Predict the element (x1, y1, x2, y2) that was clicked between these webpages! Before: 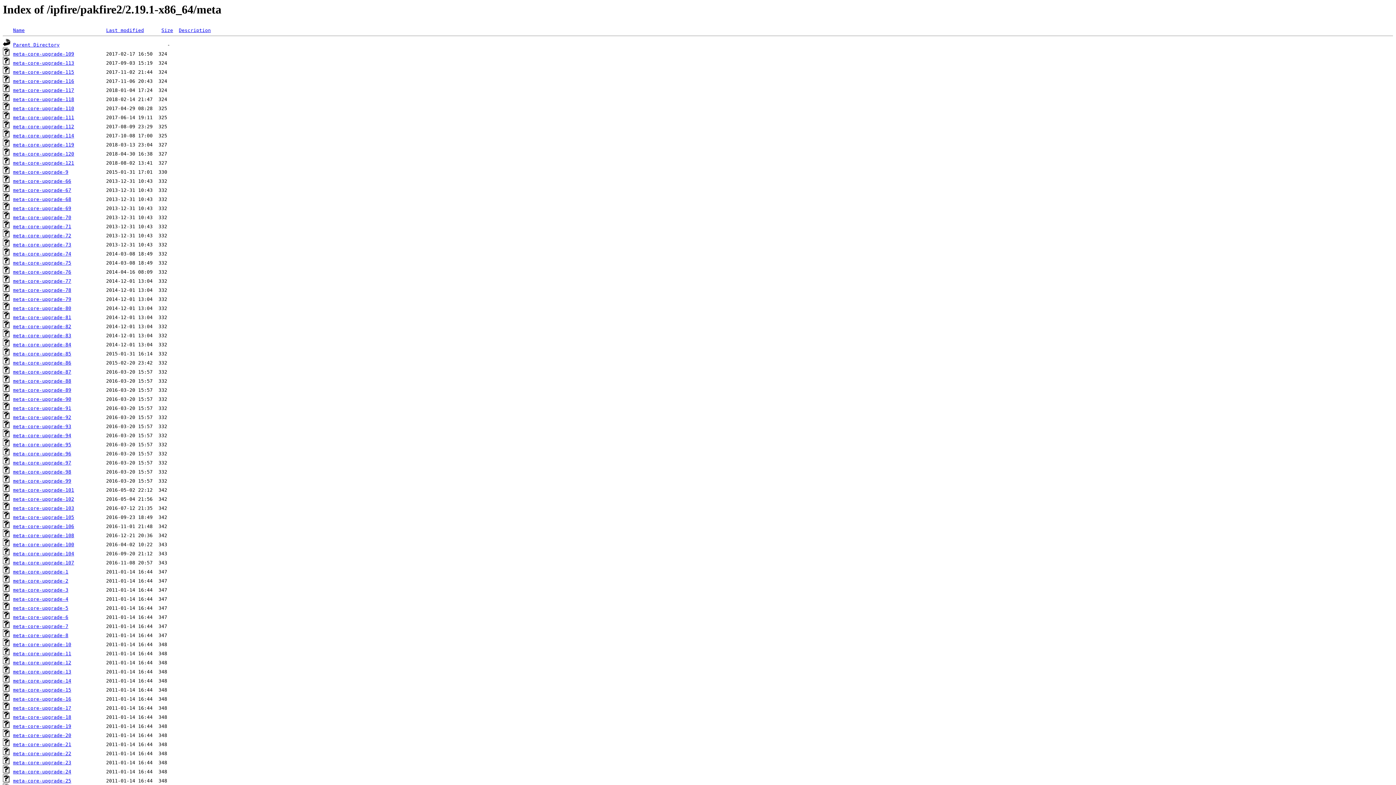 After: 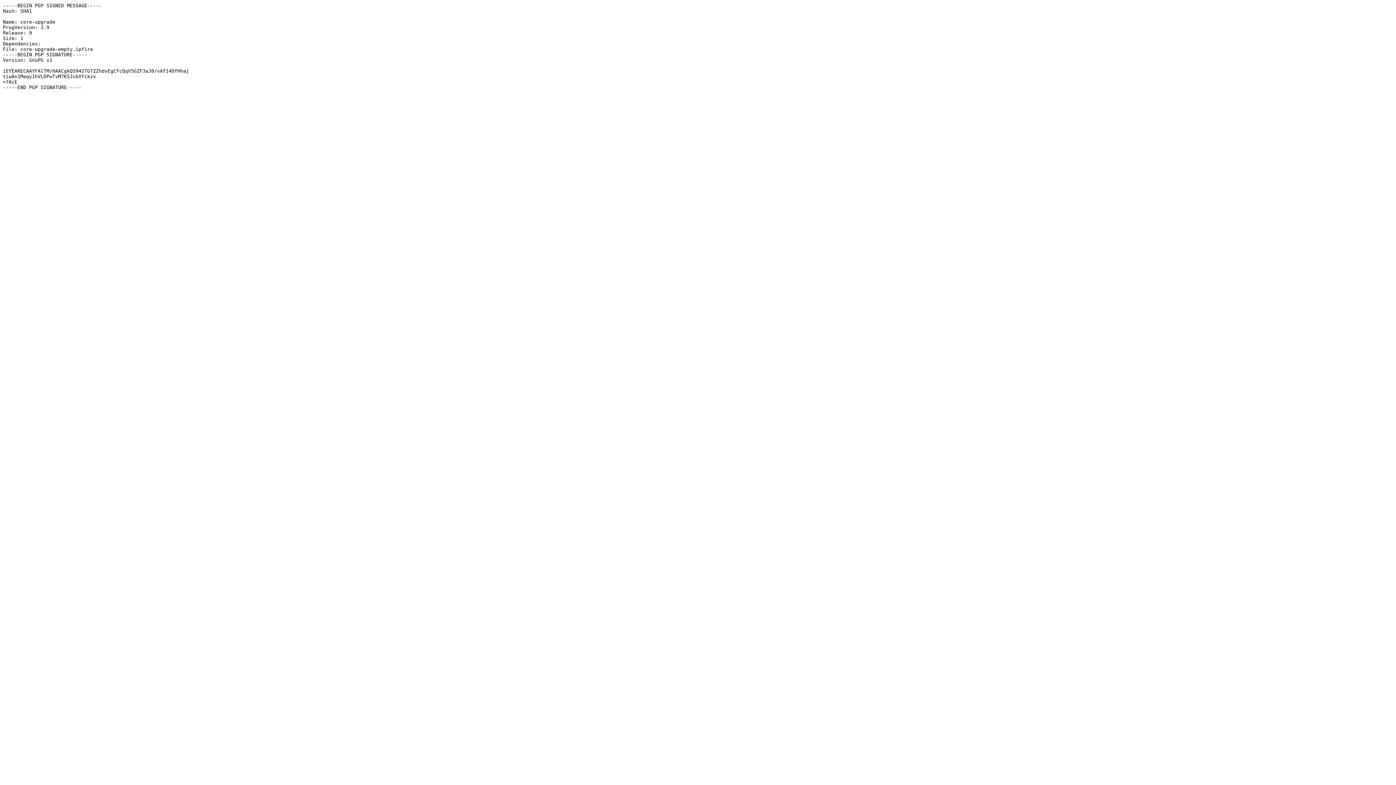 Action: label: meta-core-upgrade-9 bbox: (13, 169, 68, 175)